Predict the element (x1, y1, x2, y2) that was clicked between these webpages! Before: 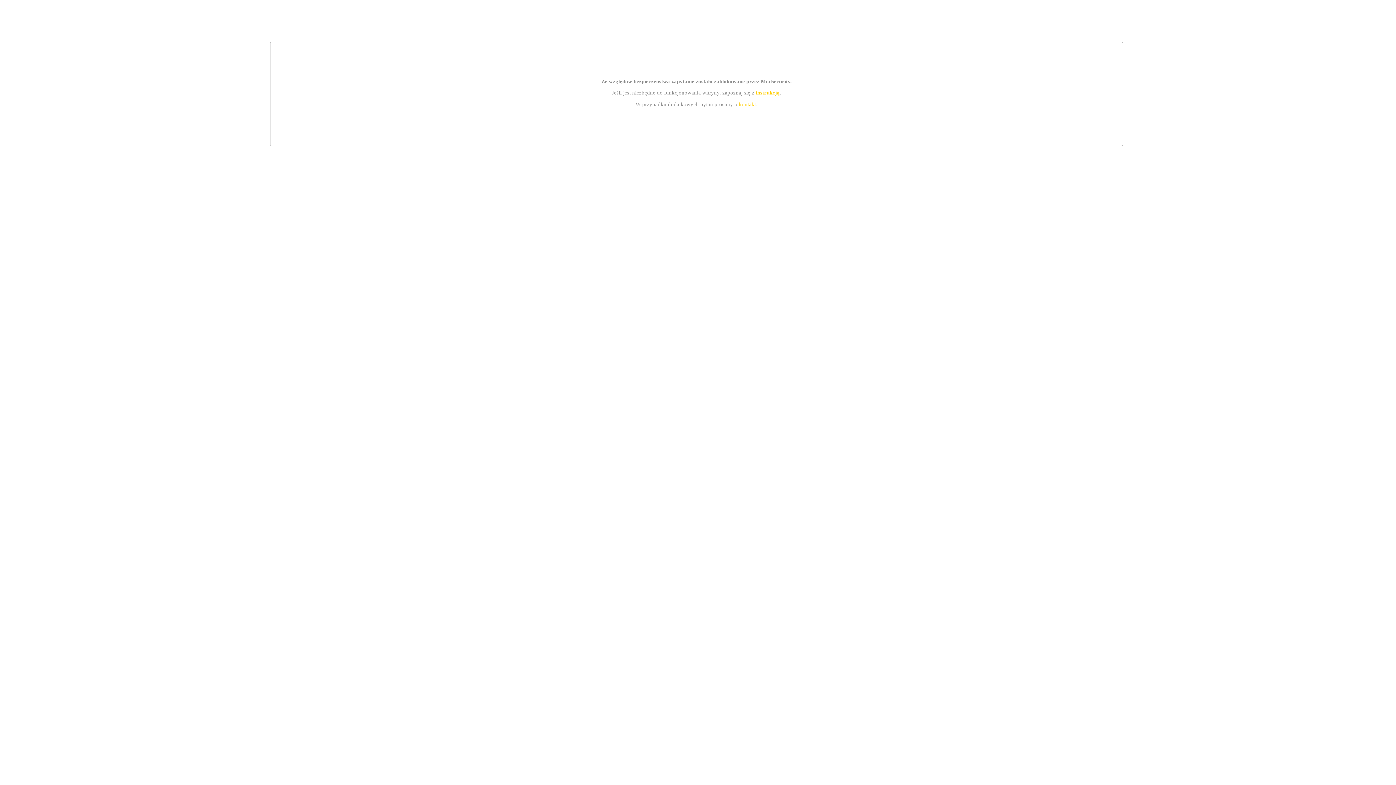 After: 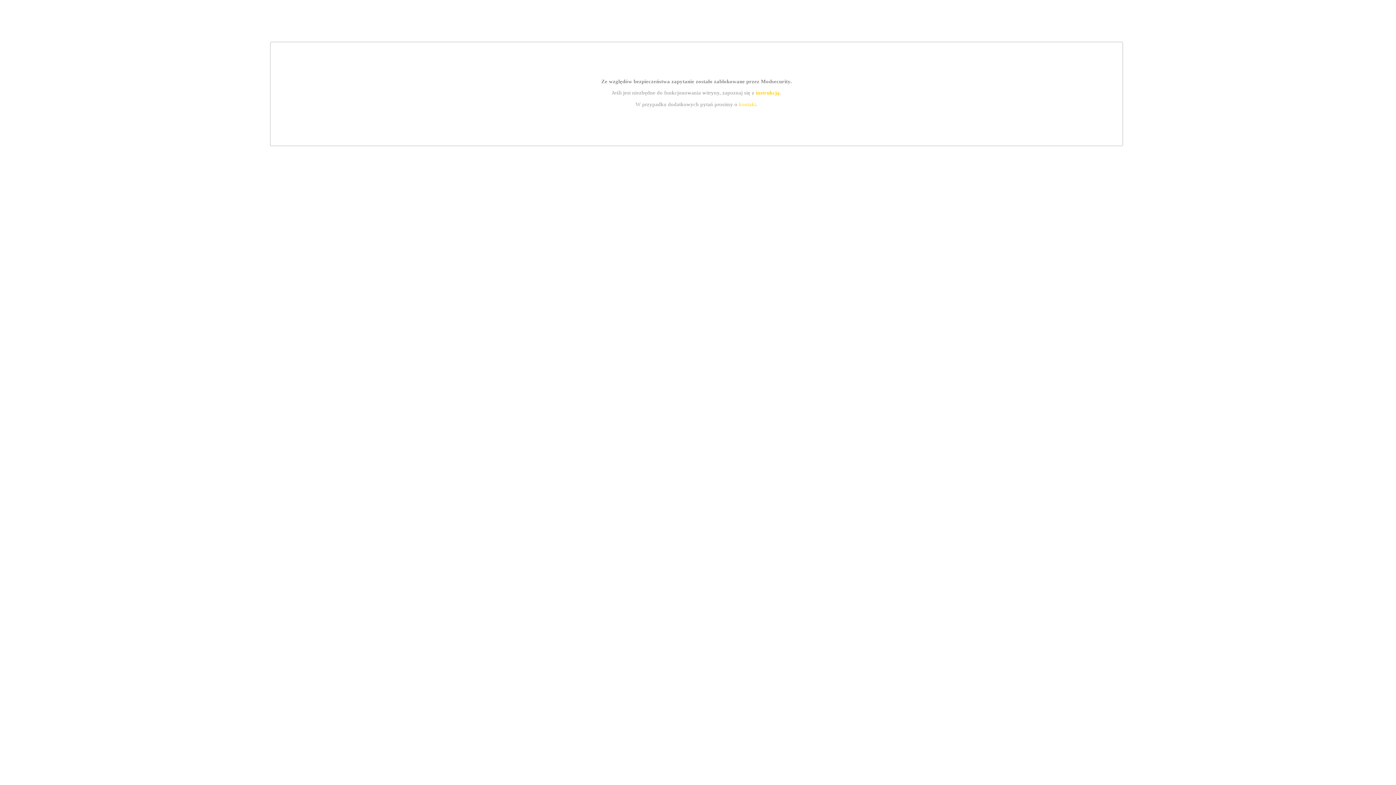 Action: bbox: (739, 101, 756, 107) label: kontakt